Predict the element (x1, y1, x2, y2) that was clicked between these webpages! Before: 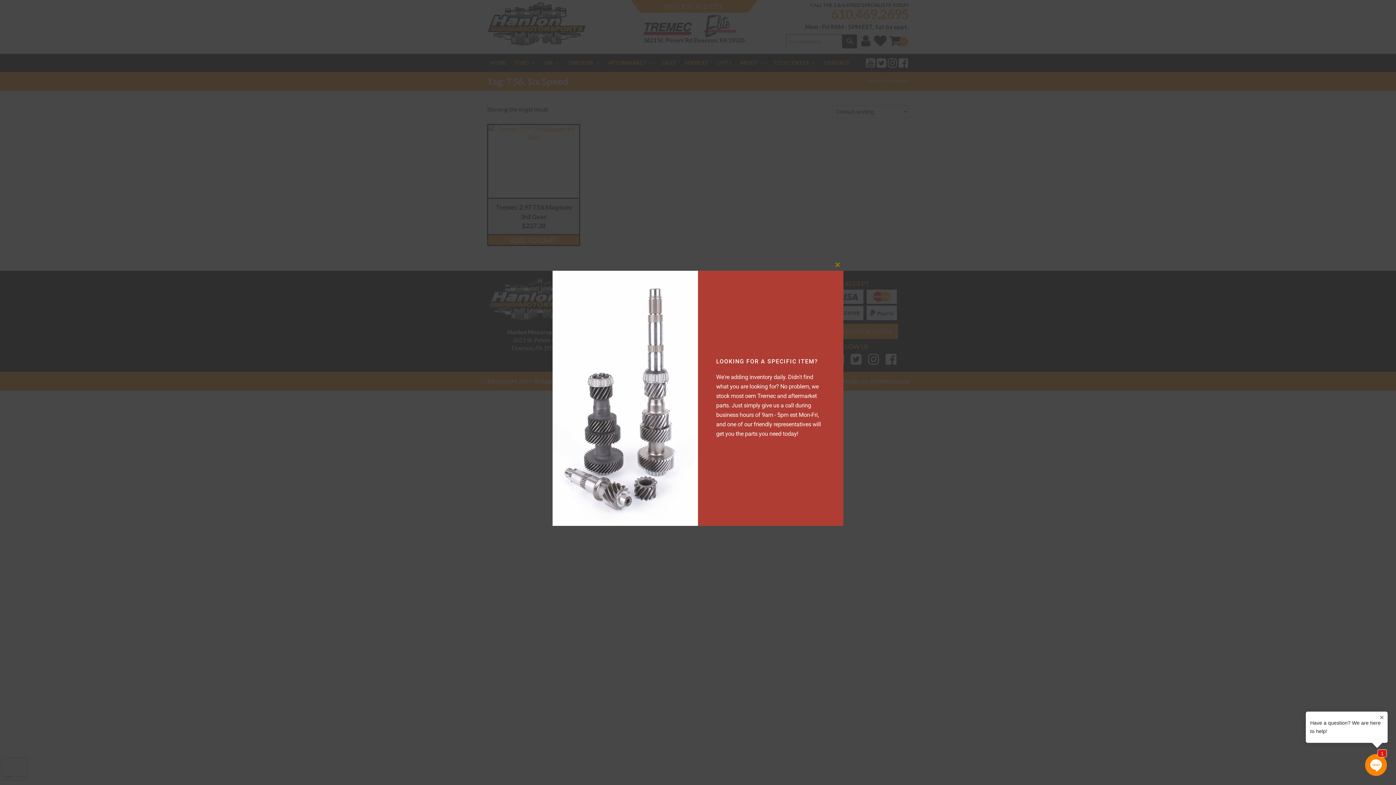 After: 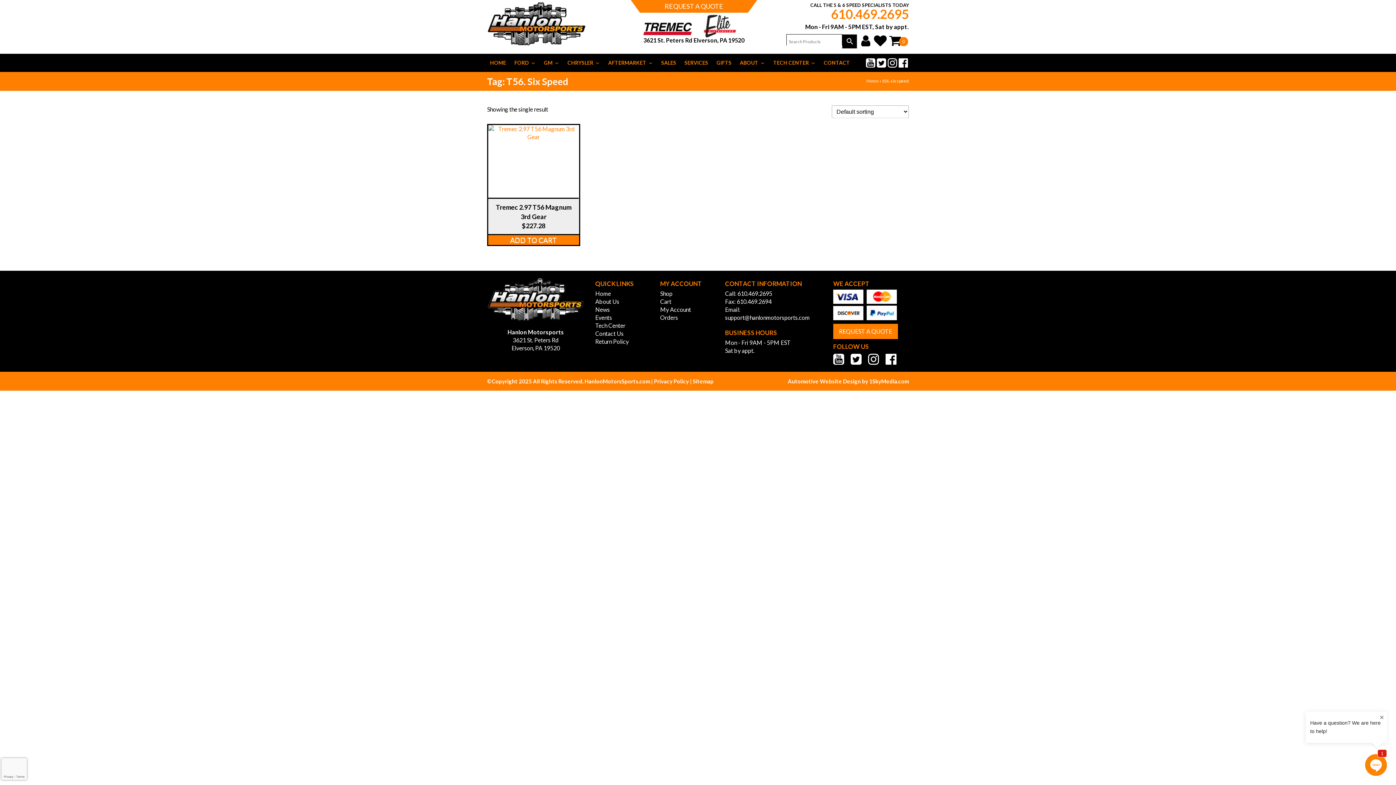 Action: label: Close this module bbox: (832, 259, 843, 270)